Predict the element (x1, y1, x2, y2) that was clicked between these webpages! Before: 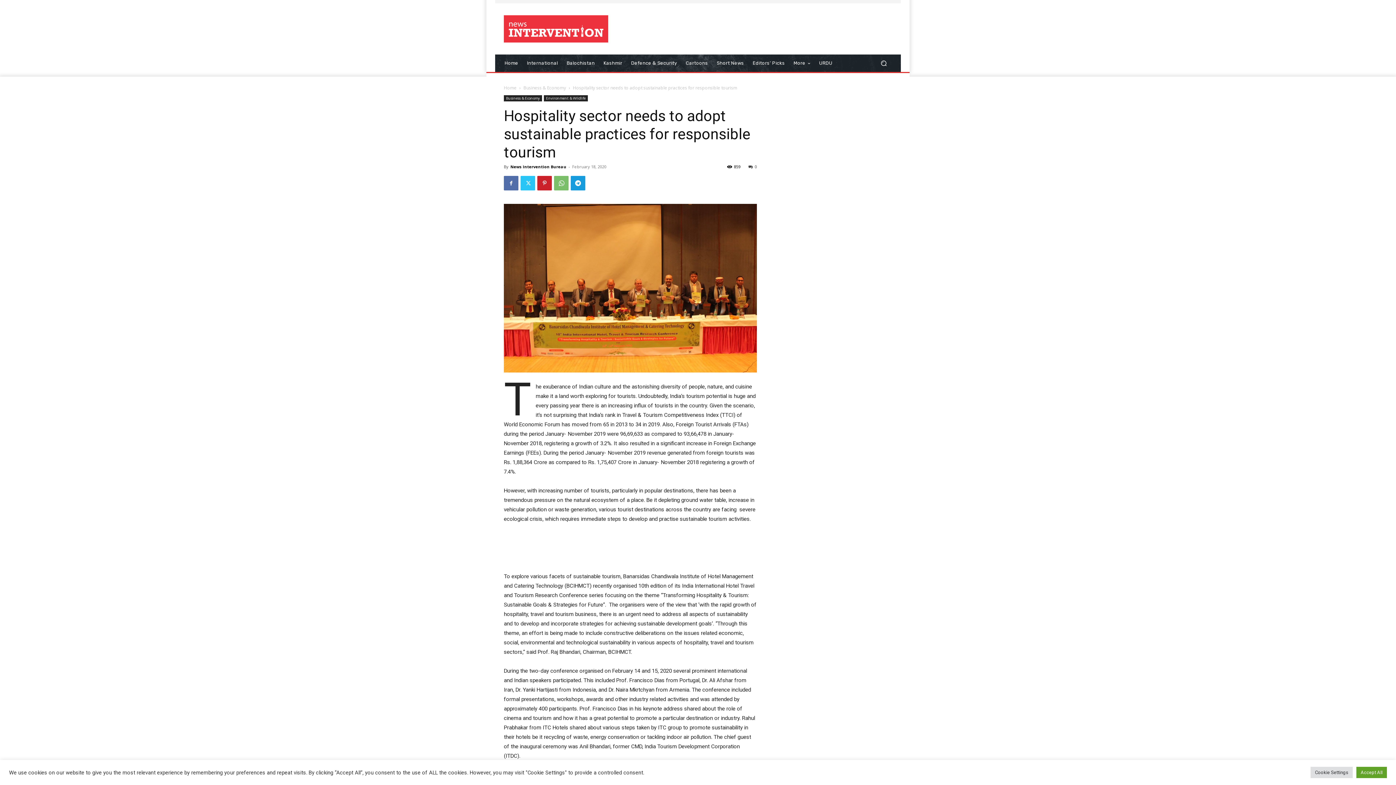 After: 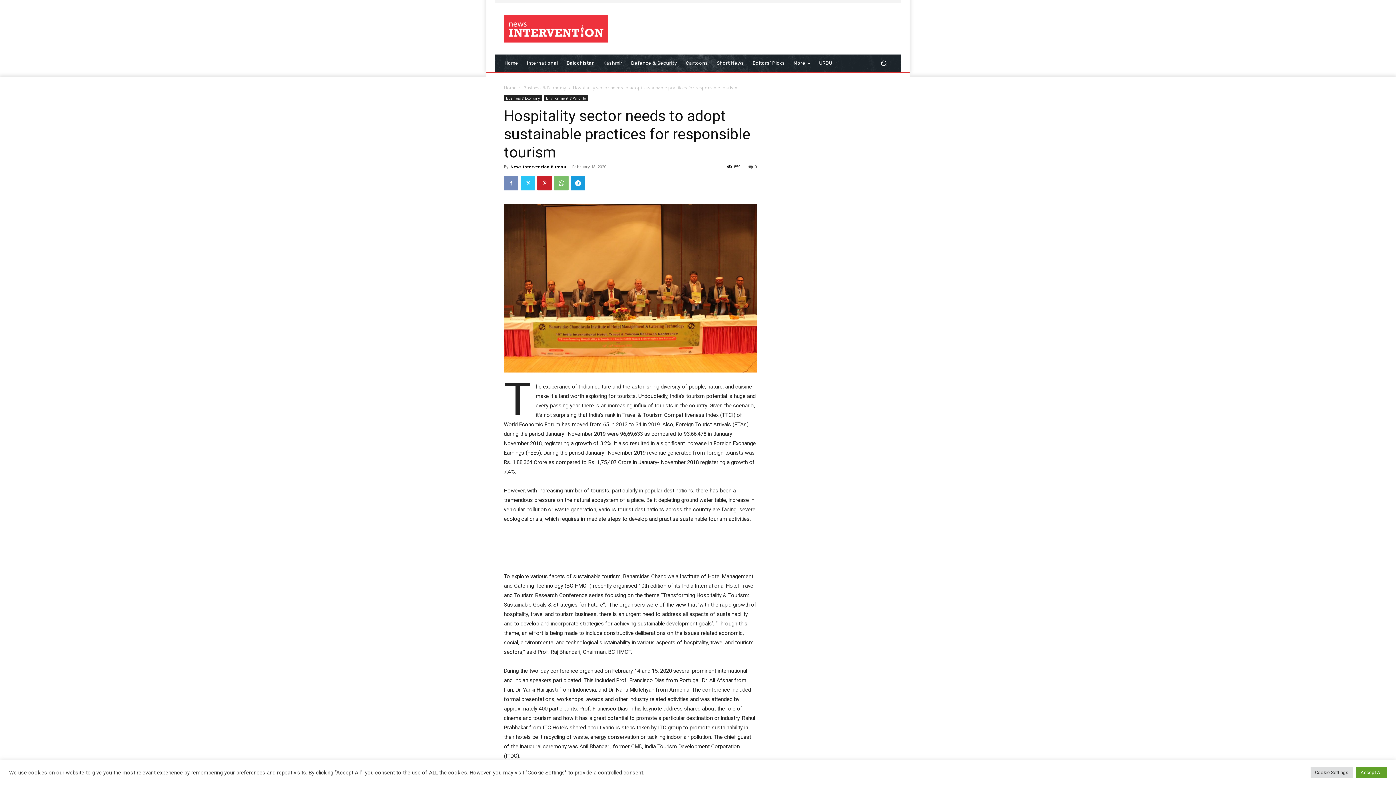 Action: bbox: (504, 176, 518, 190)